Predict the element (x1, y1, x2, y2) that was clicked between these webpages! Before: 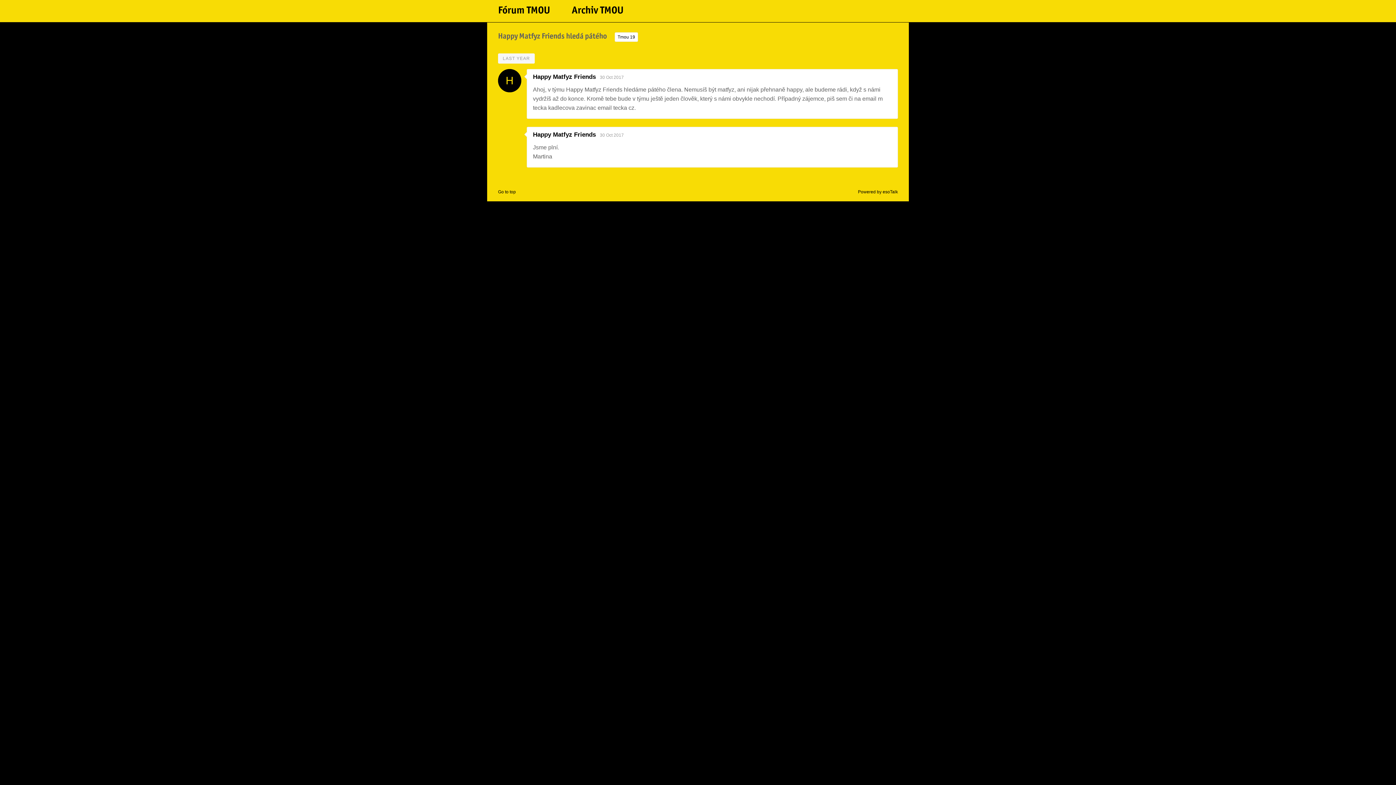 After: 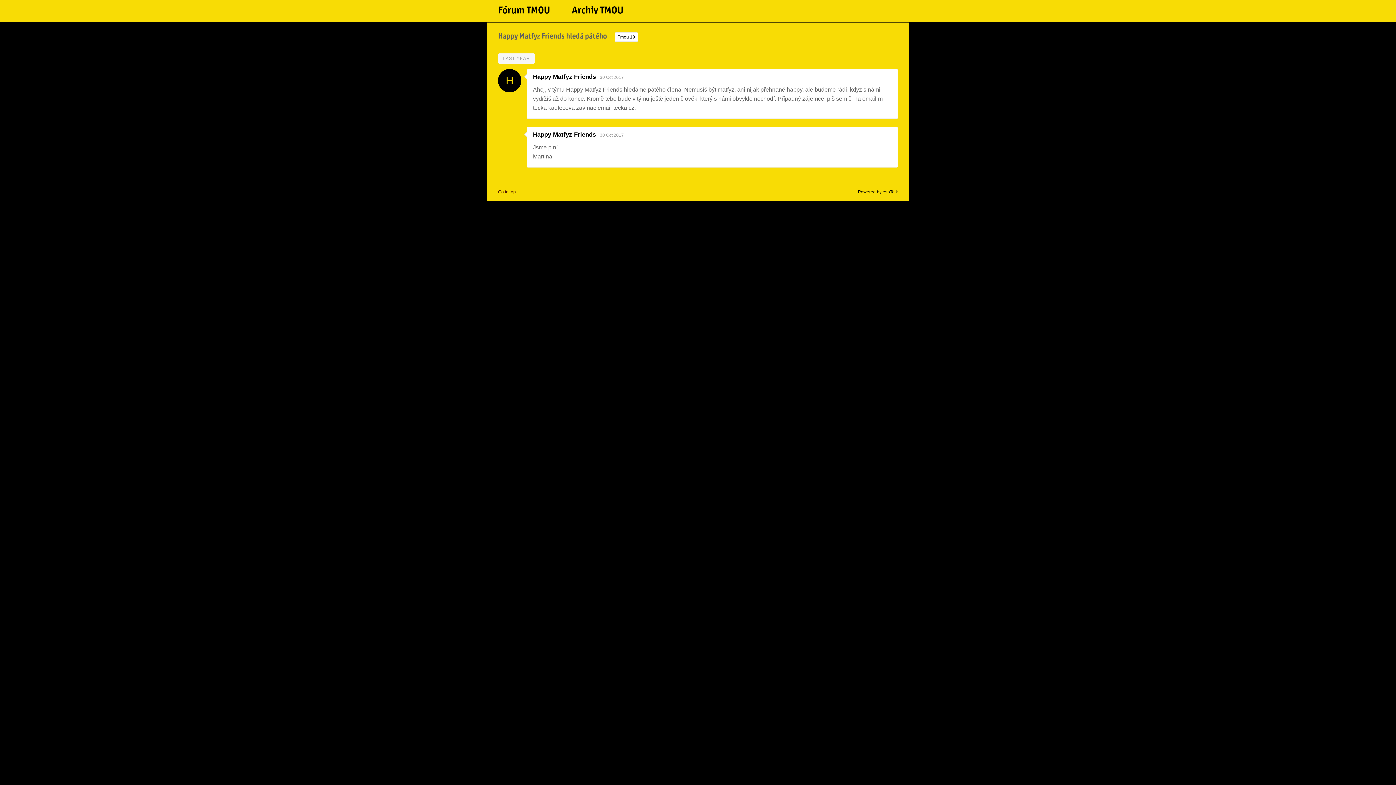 Action: label: Go to top bbox: (498, 189, 516, 194)